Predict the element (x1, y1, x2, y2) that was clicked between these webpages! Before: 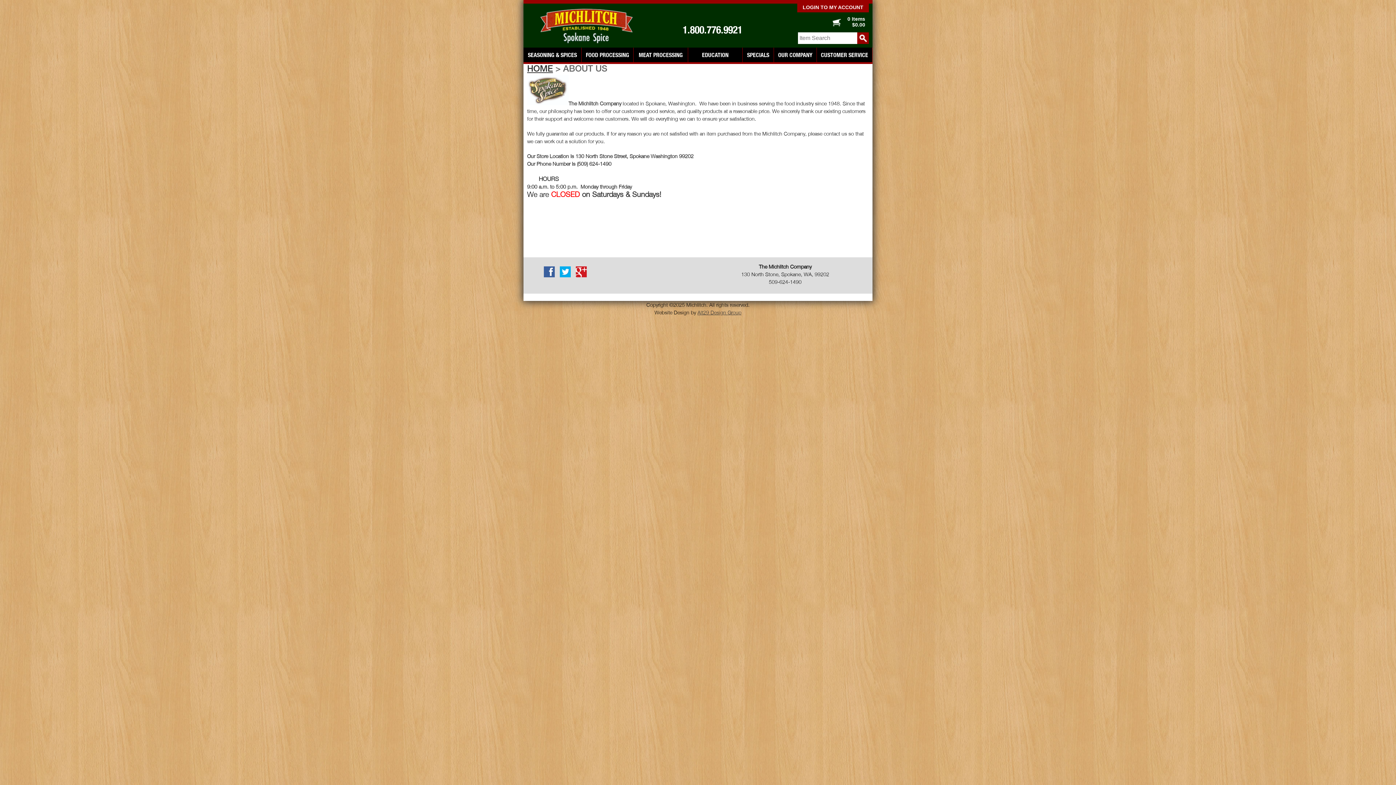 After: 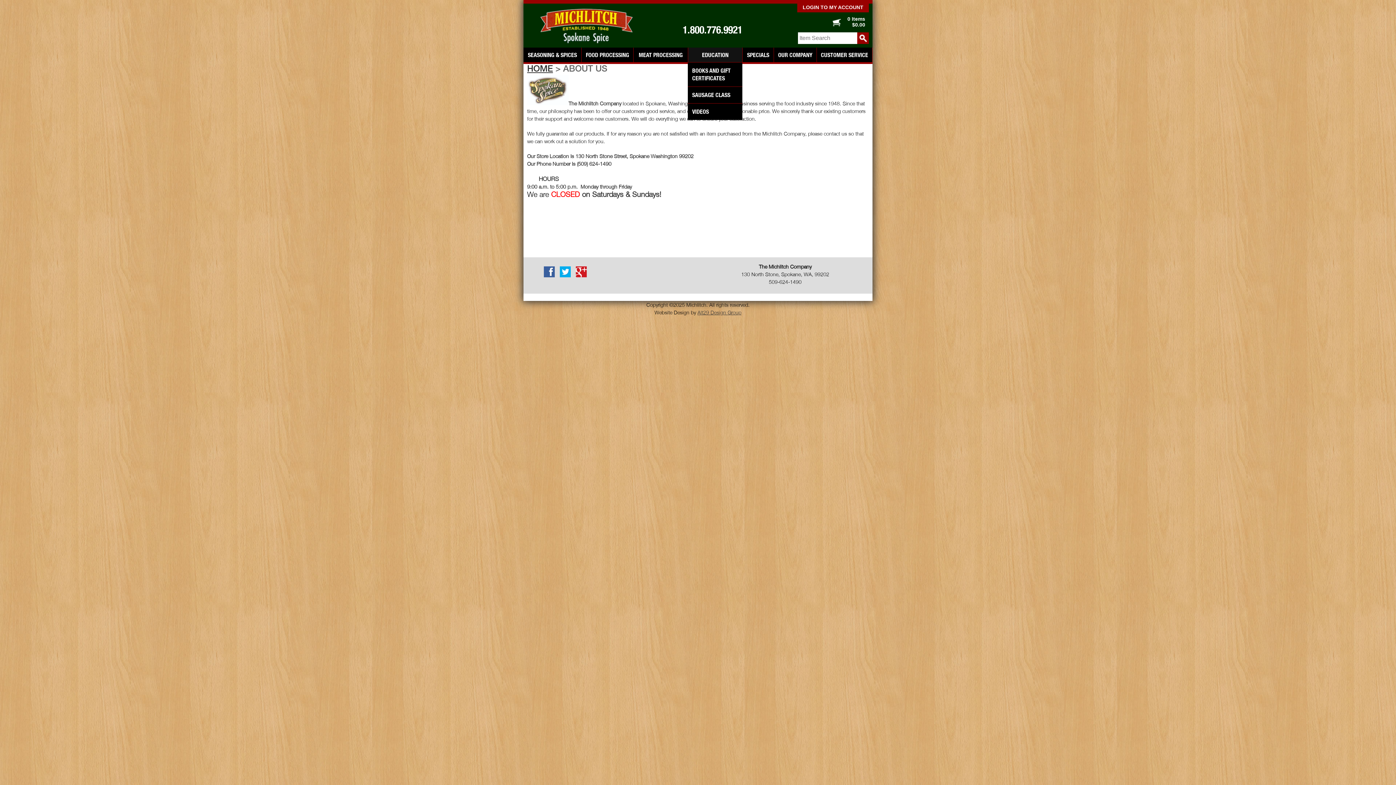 Action: bbox: (688, 47, 742, 62) label: EDUCATION